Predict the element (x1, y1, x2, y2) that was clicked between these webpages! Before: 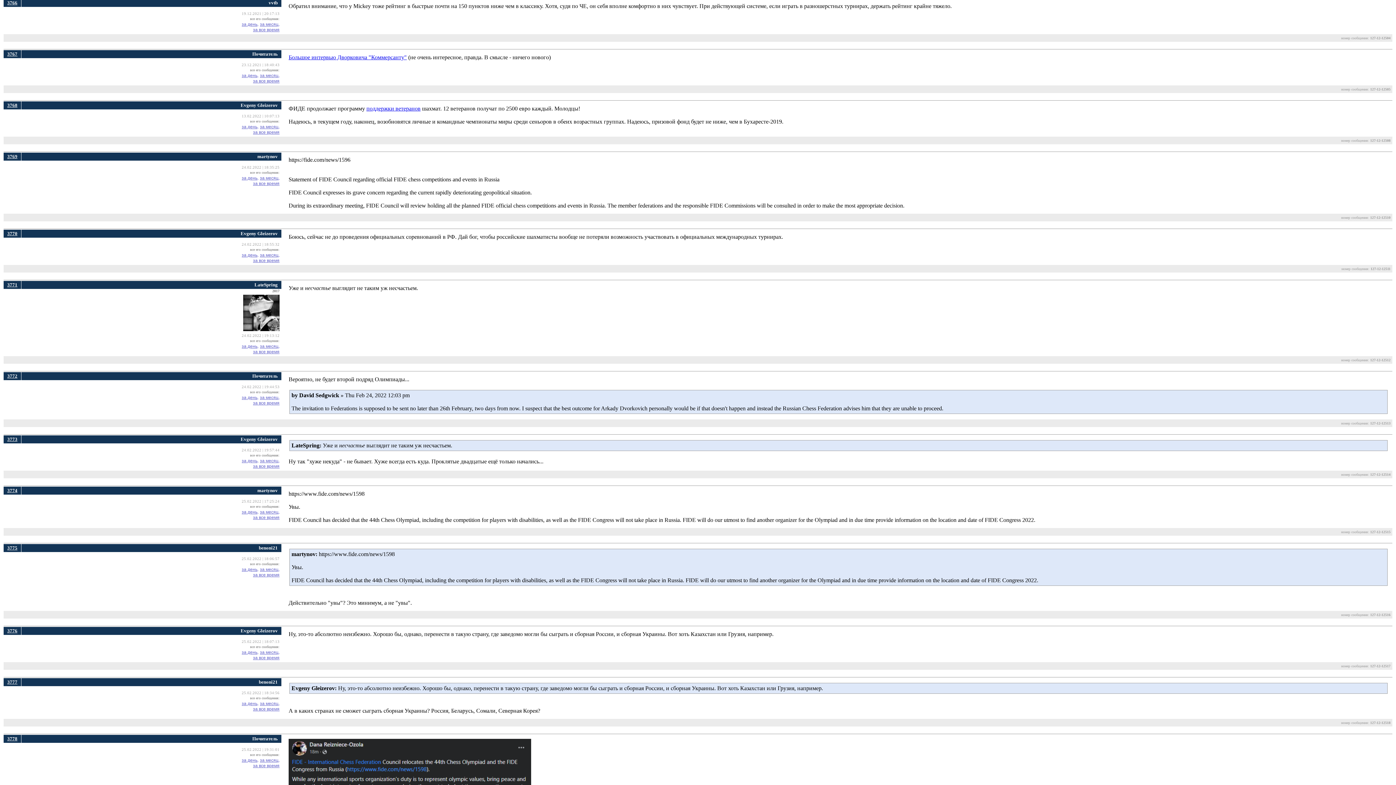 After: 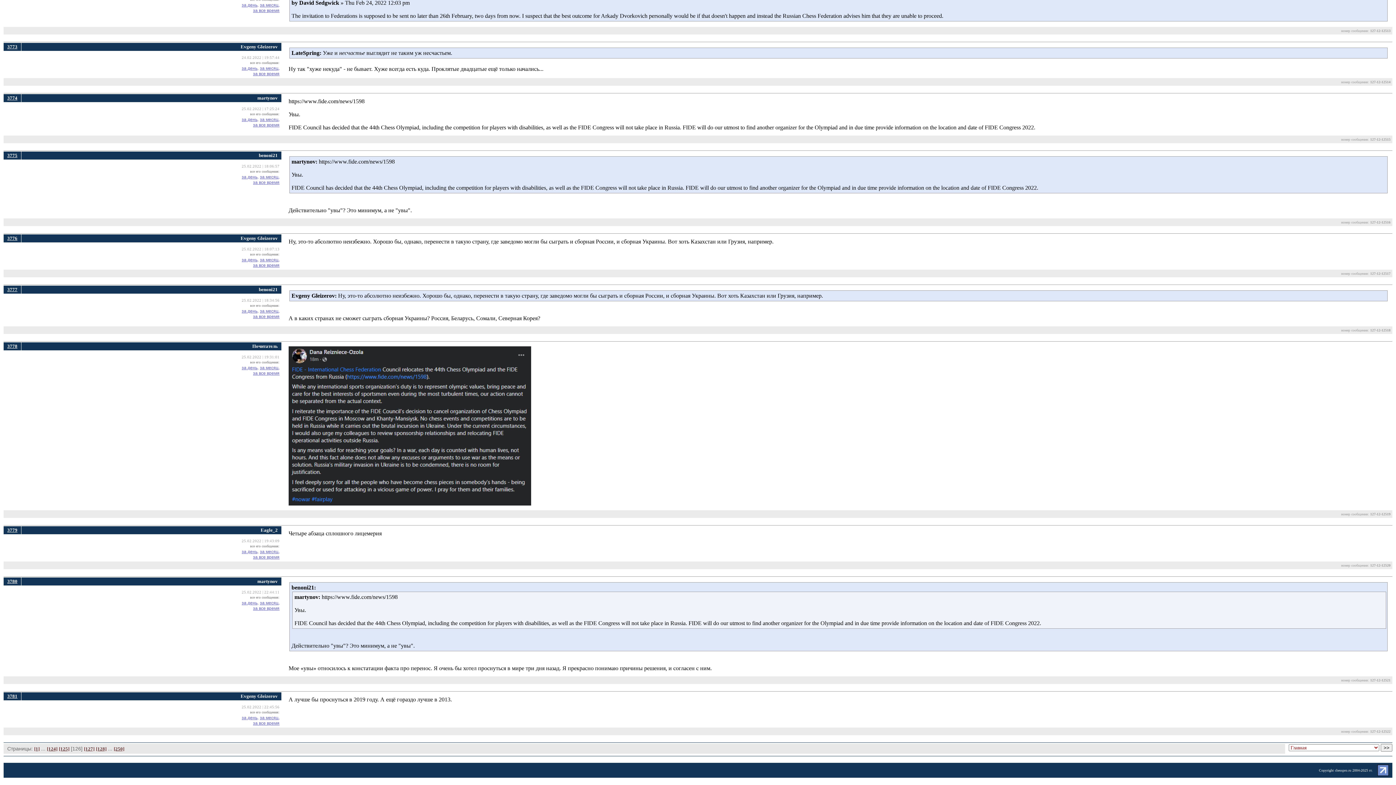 Action: bbox: (7, 488, 17, 493) label: 3774